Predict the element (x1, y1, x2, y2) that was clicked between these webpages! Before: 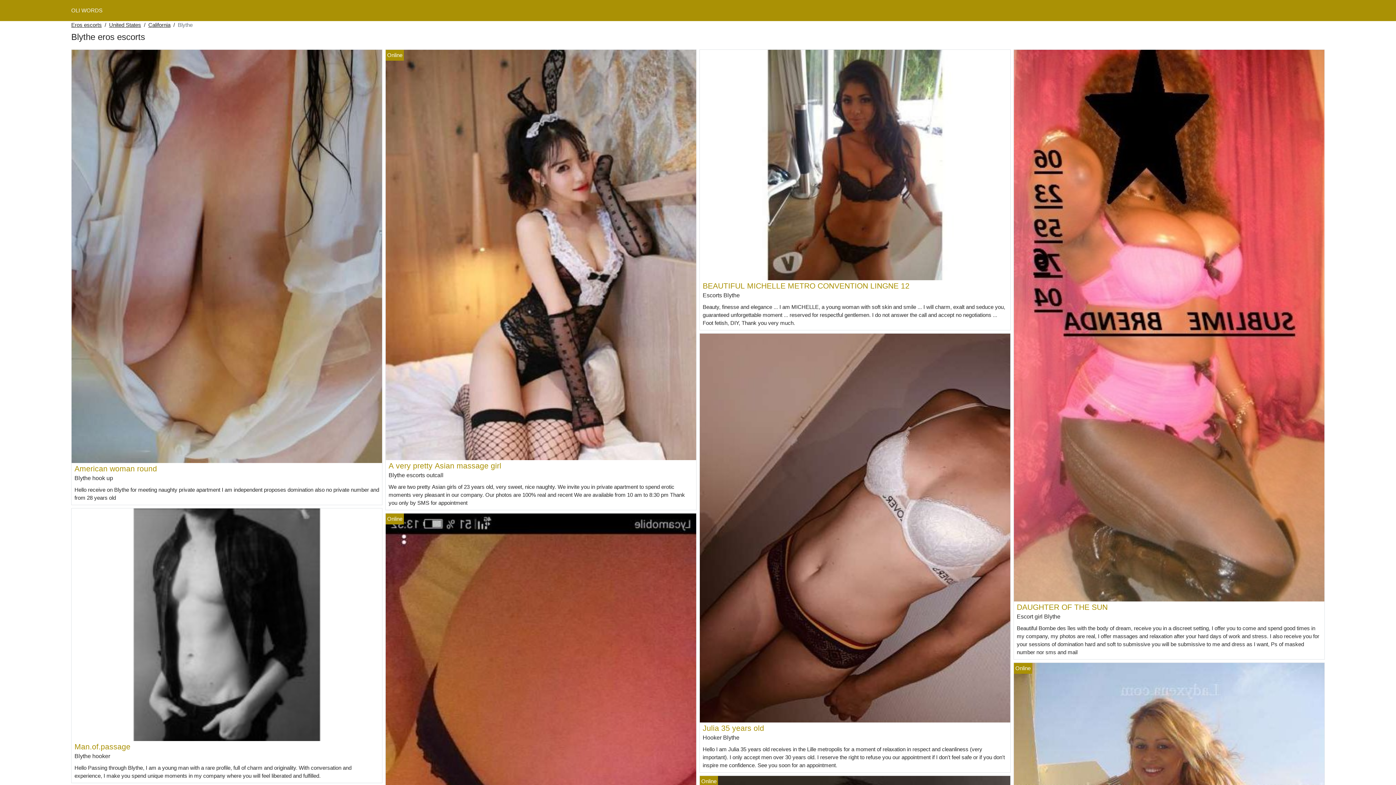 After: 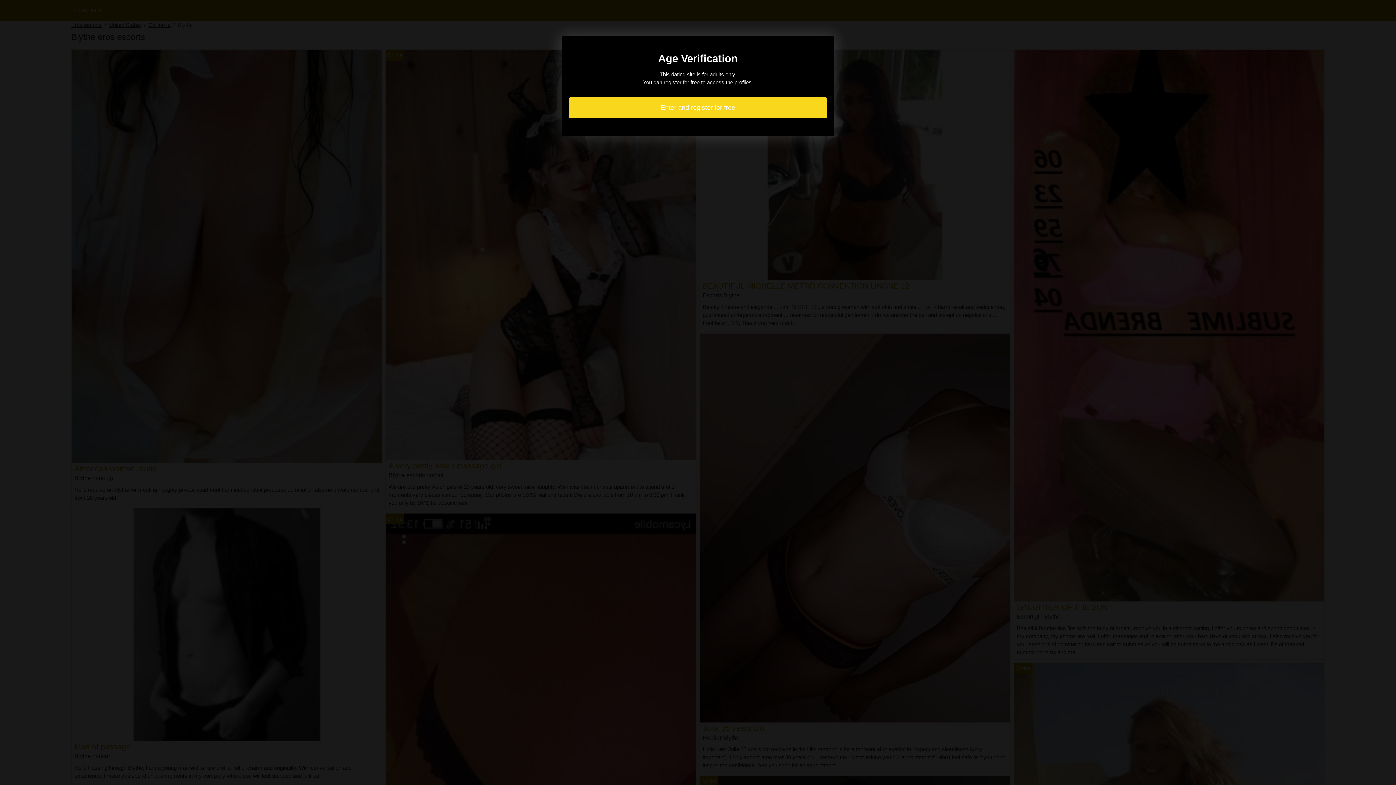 Action: bbox: (700, 161, 1010, 167)